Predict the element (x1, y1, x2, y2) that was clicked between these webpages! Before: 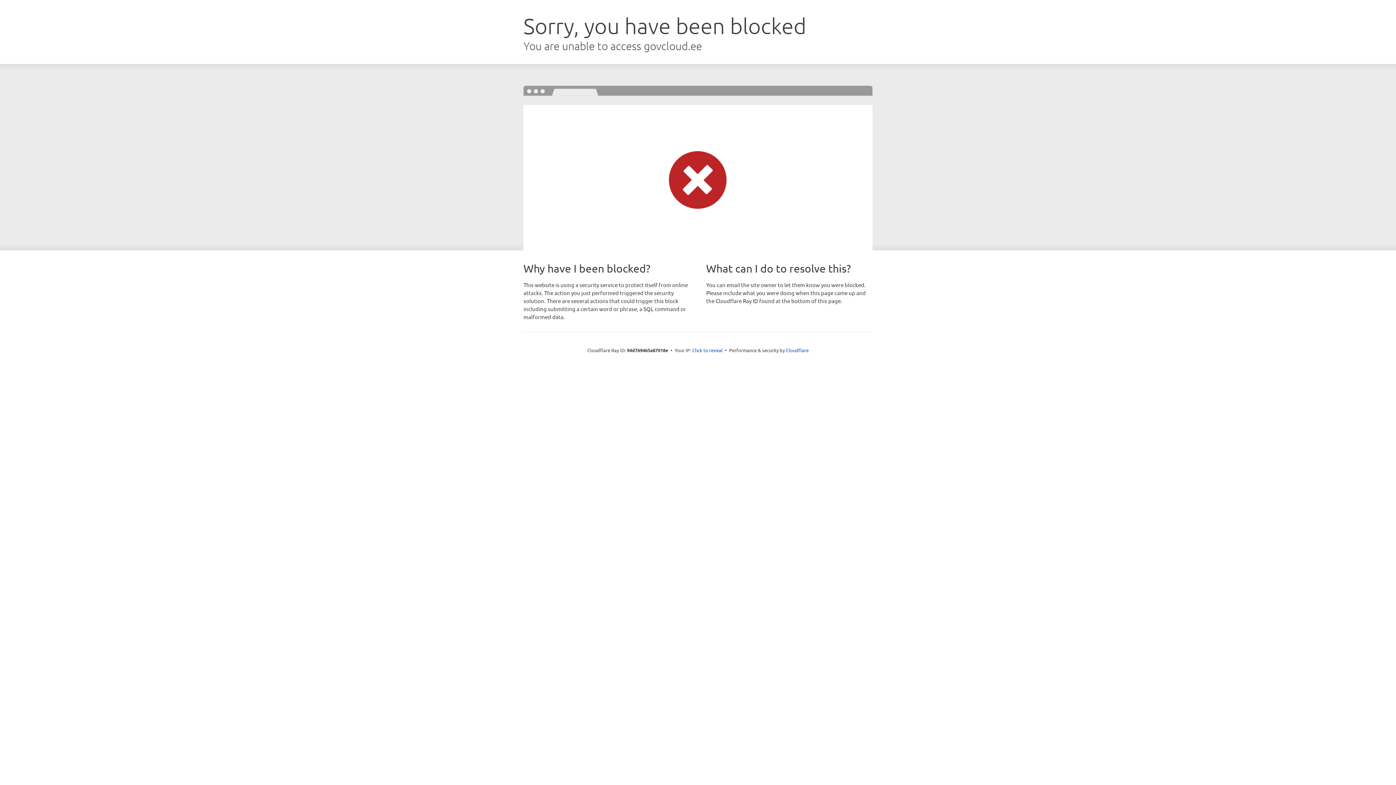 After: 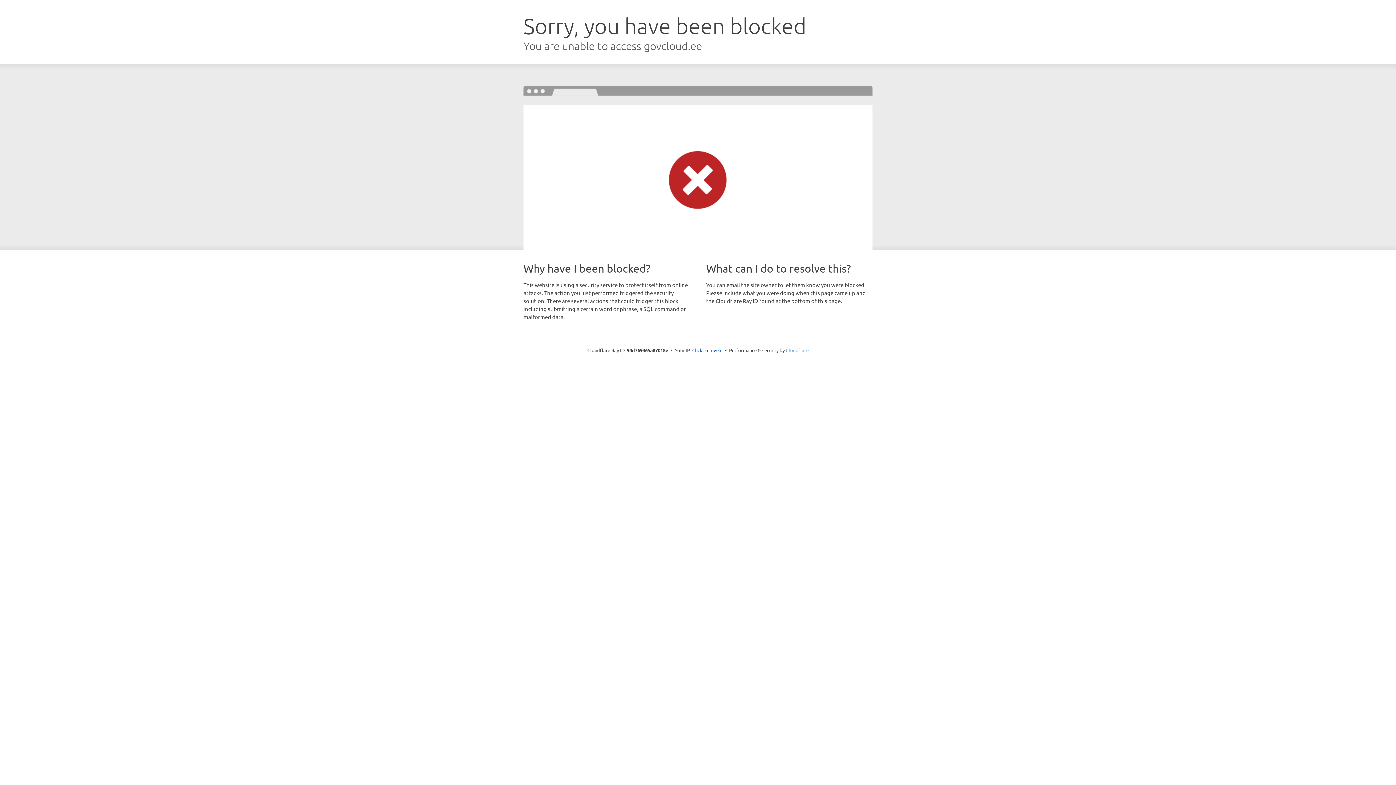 Action: label: Cloudflare bbox: (786, 347, 808, 353)